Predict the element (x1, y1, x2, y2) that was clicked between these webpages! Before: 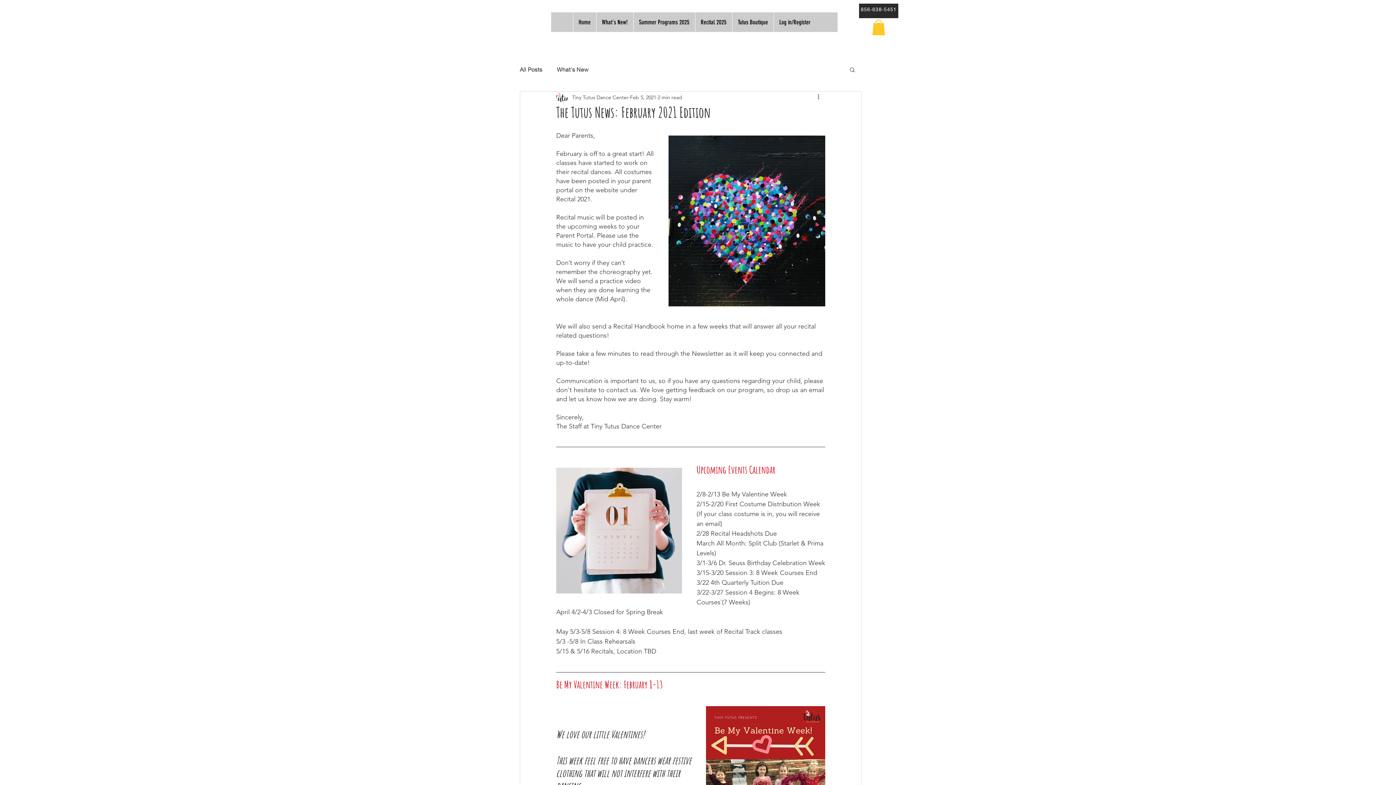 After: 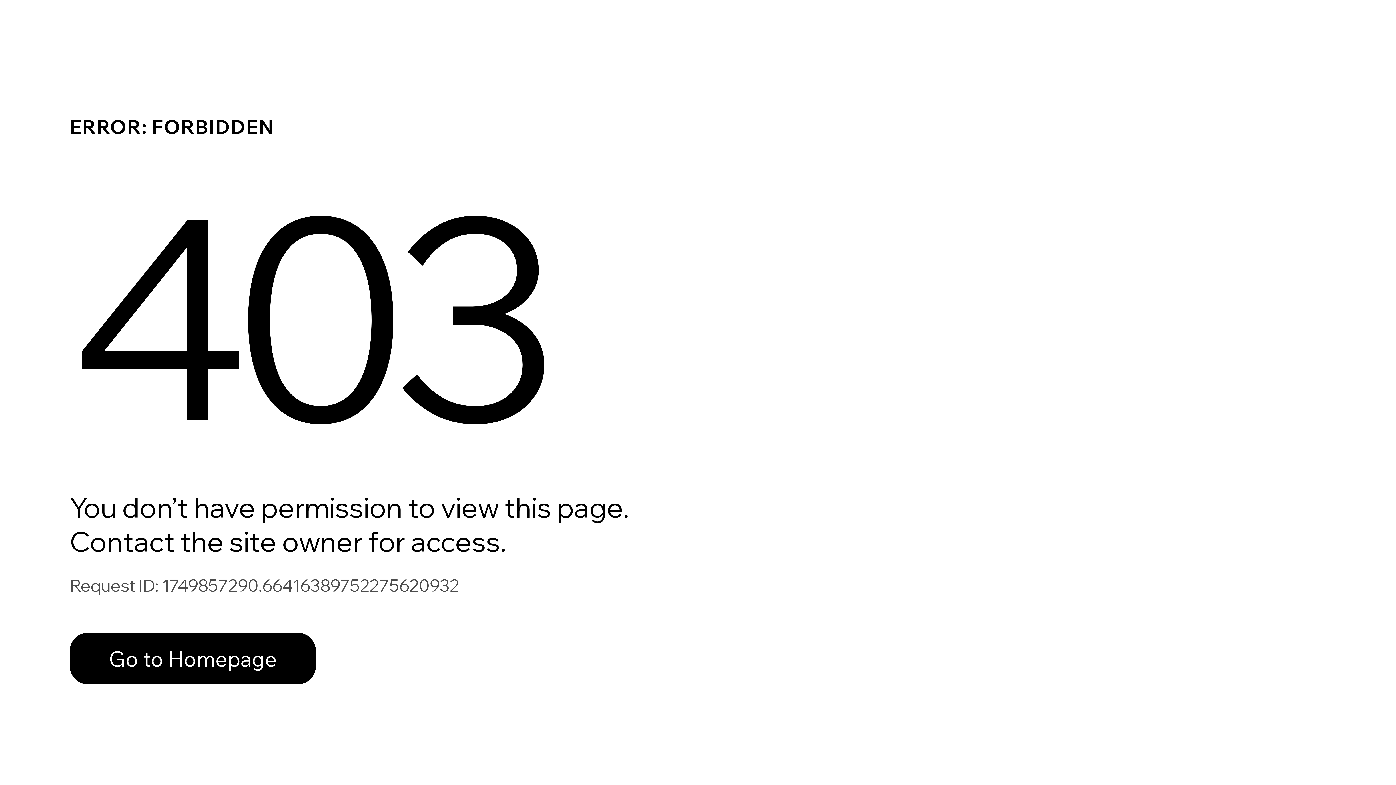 Action: bbox: (572, 93, 628, 101) label: Tiny Tutus Dance Center